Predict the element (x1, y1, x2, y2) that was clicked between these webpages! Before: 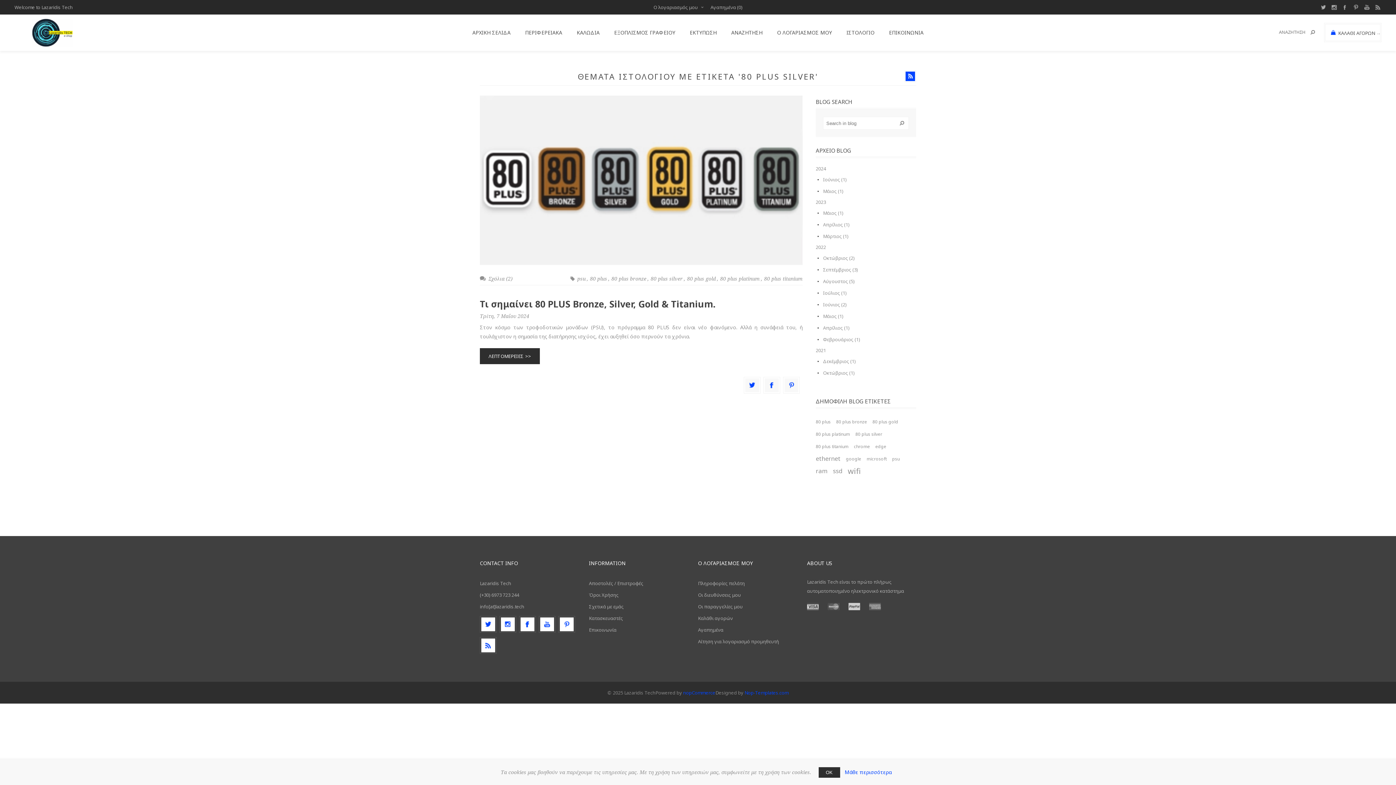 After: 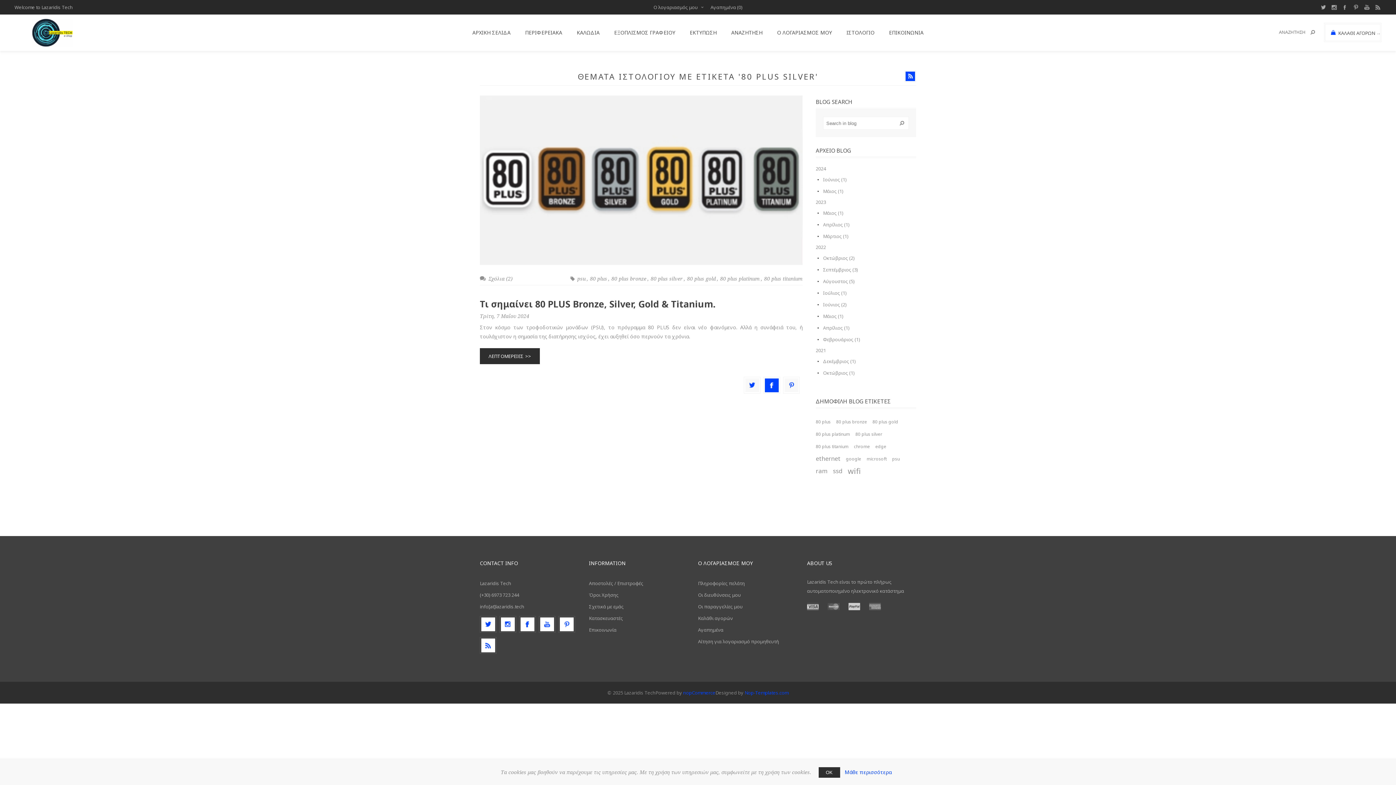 Action: bbox: (765, 378, 778, 392)